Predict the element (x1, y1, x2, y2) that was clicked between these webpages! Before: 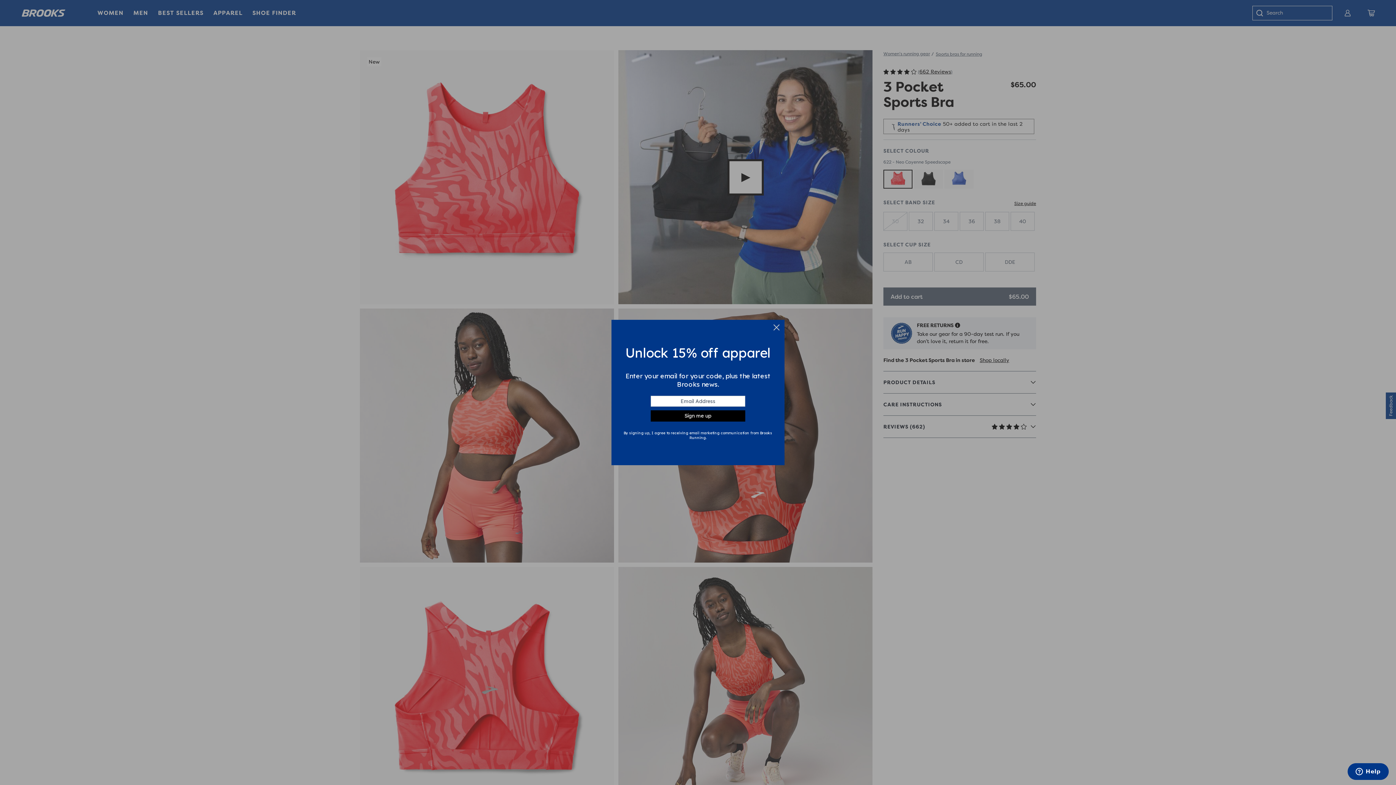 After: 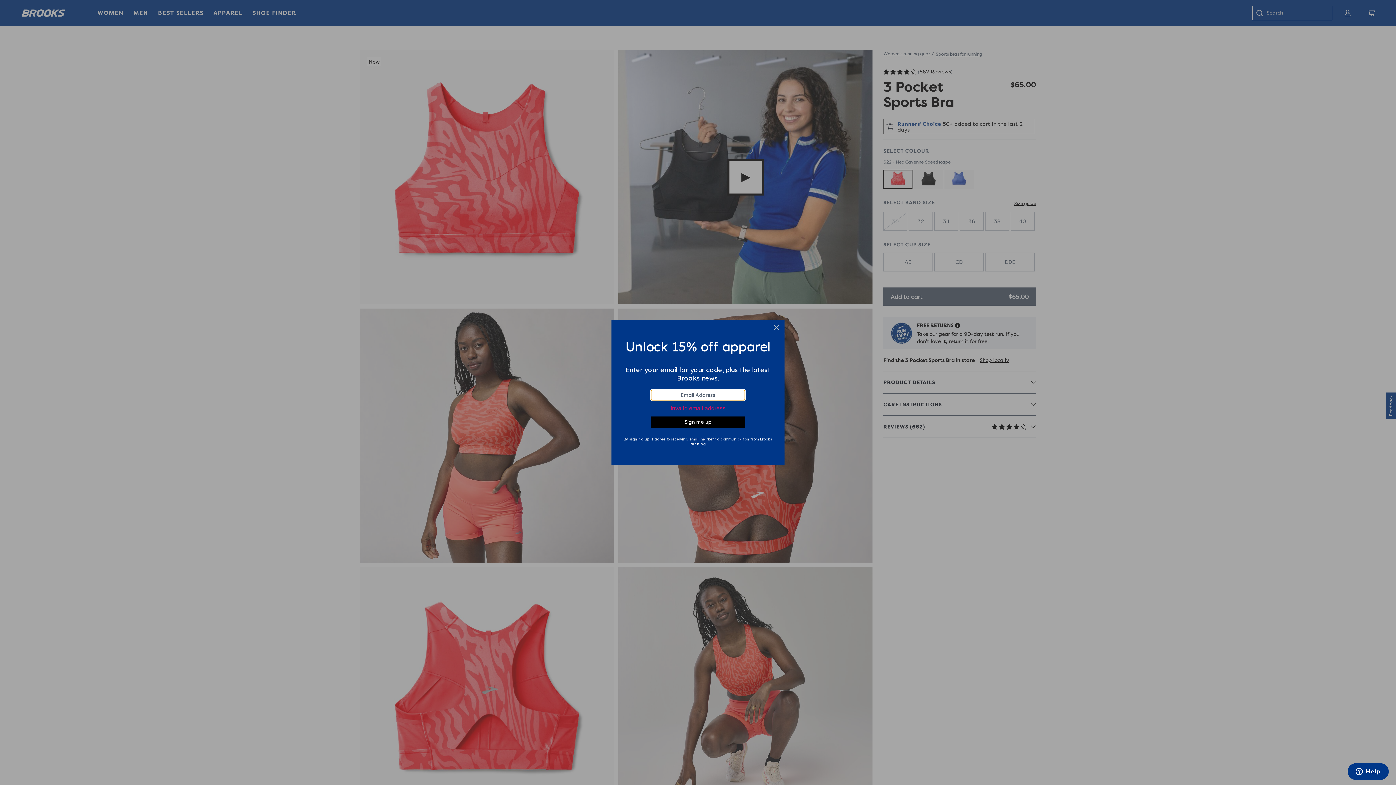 Action: label: Sign me up bbox: (650, 410, 745, 421)